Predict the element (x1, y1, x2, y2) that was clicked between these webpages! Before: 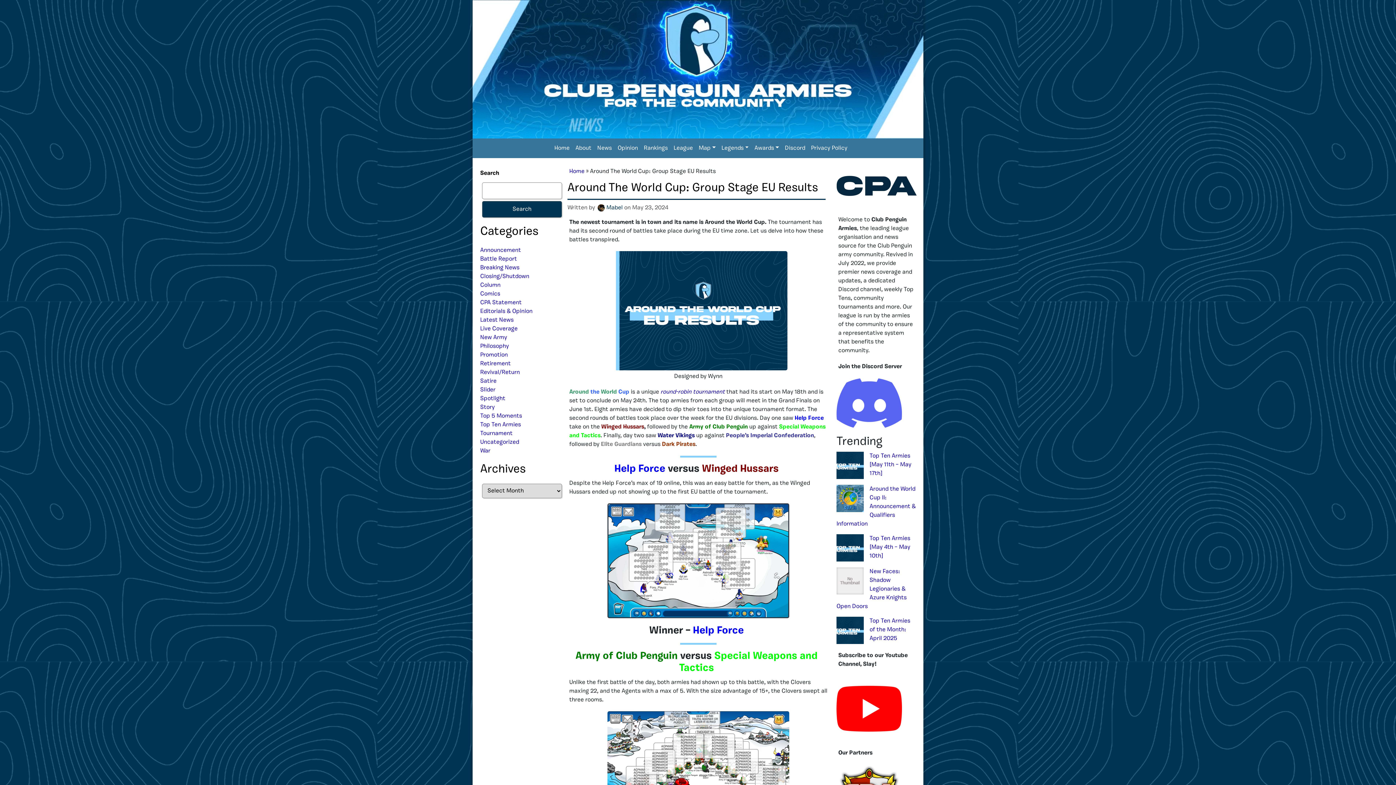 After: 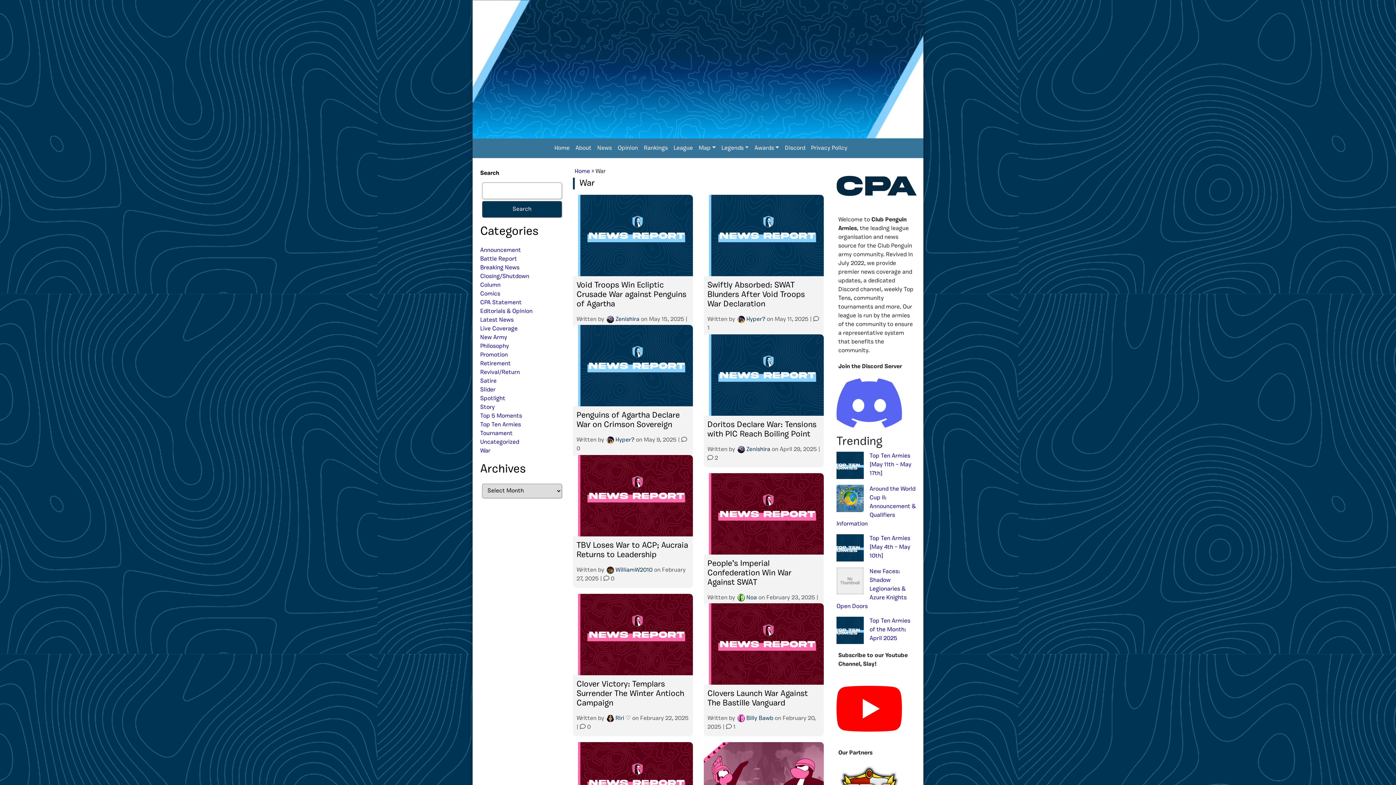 Action: bbox: (480, 448, 490, 454) label: War